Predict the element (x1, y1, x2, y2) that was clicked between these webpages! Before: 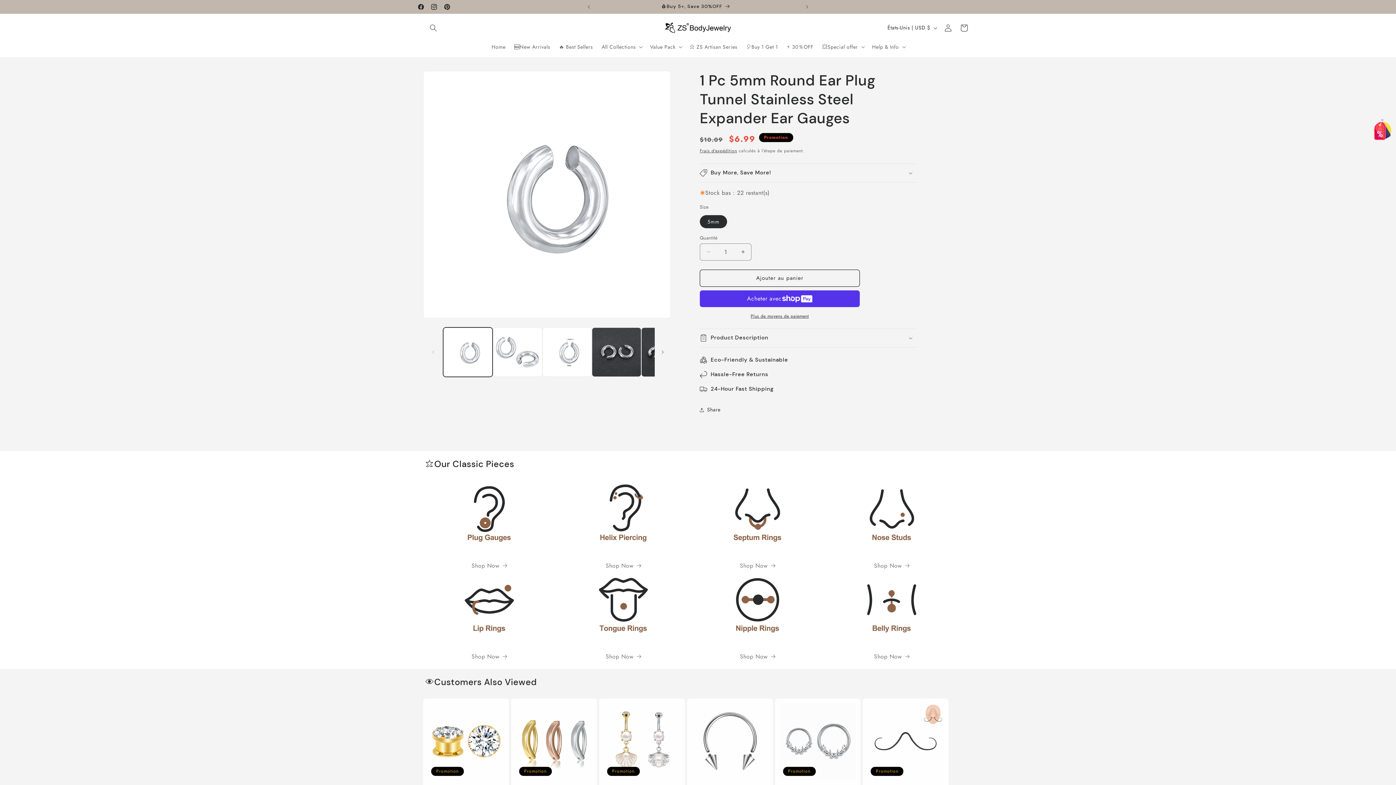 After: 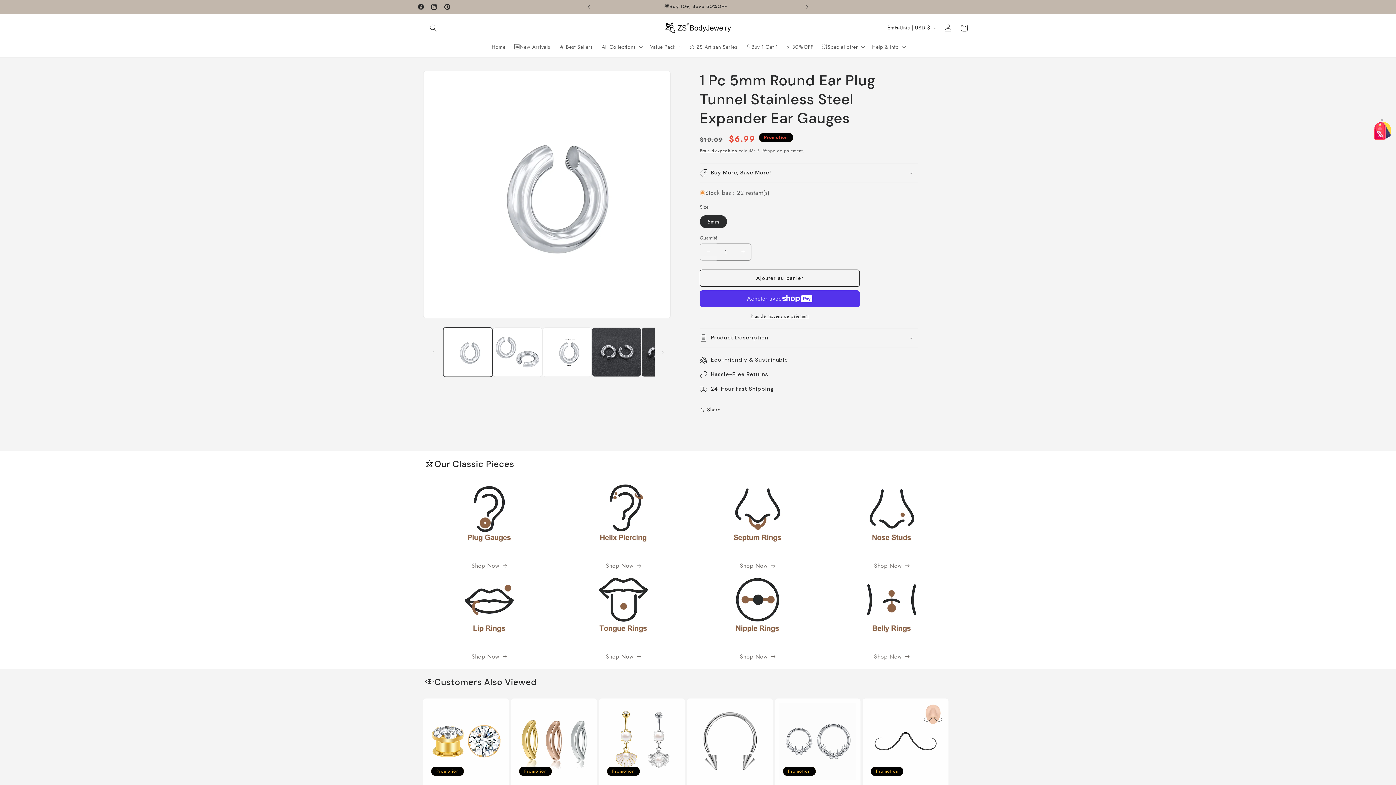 Action: bbox: (700, 243, 716, 260) label: Réduire la quantité de 1 Pc 5mm Round Ear Plug Tunnel Stainless Steel Expander Ear Gauges